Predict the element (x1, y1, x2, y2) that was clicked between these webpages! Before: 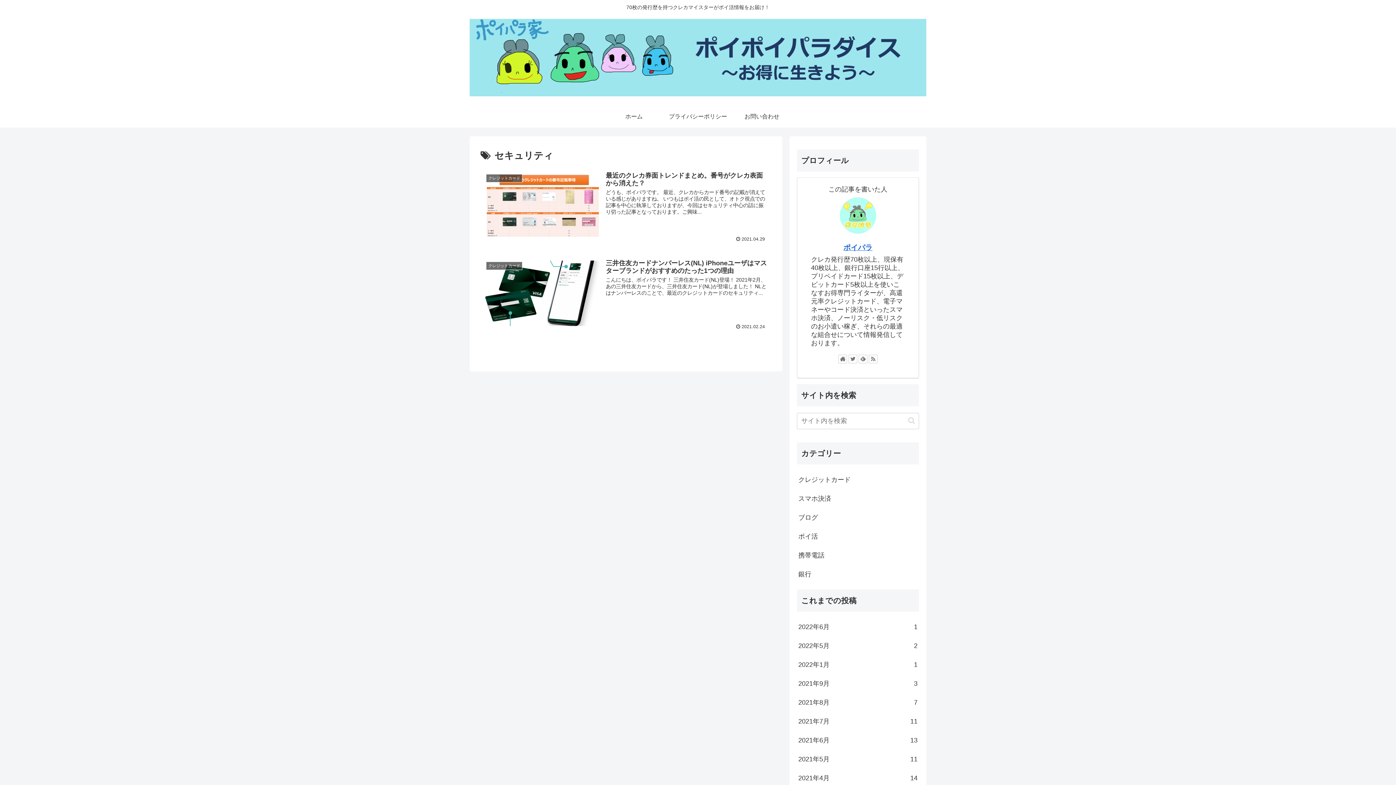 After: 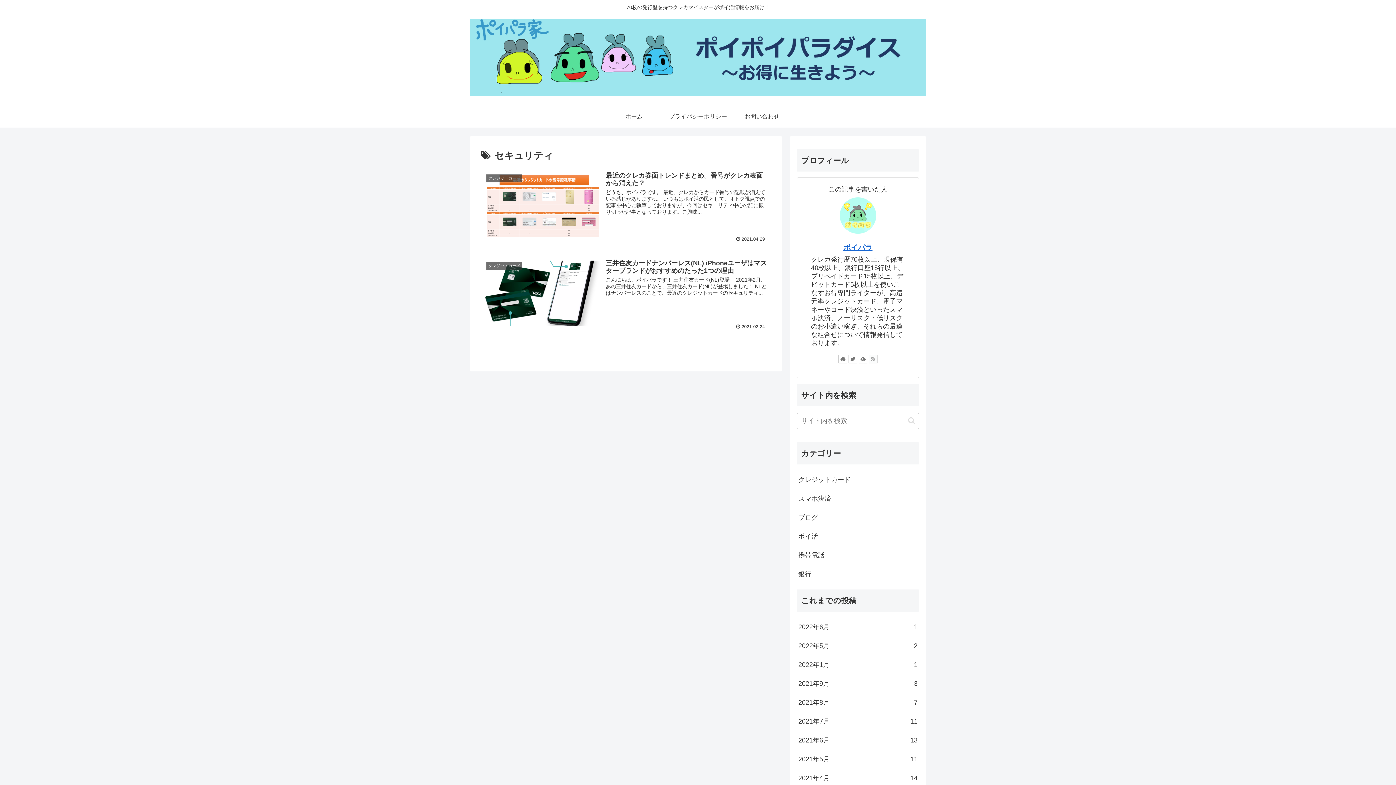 Action: bbox: (869, 354, 877, 363)